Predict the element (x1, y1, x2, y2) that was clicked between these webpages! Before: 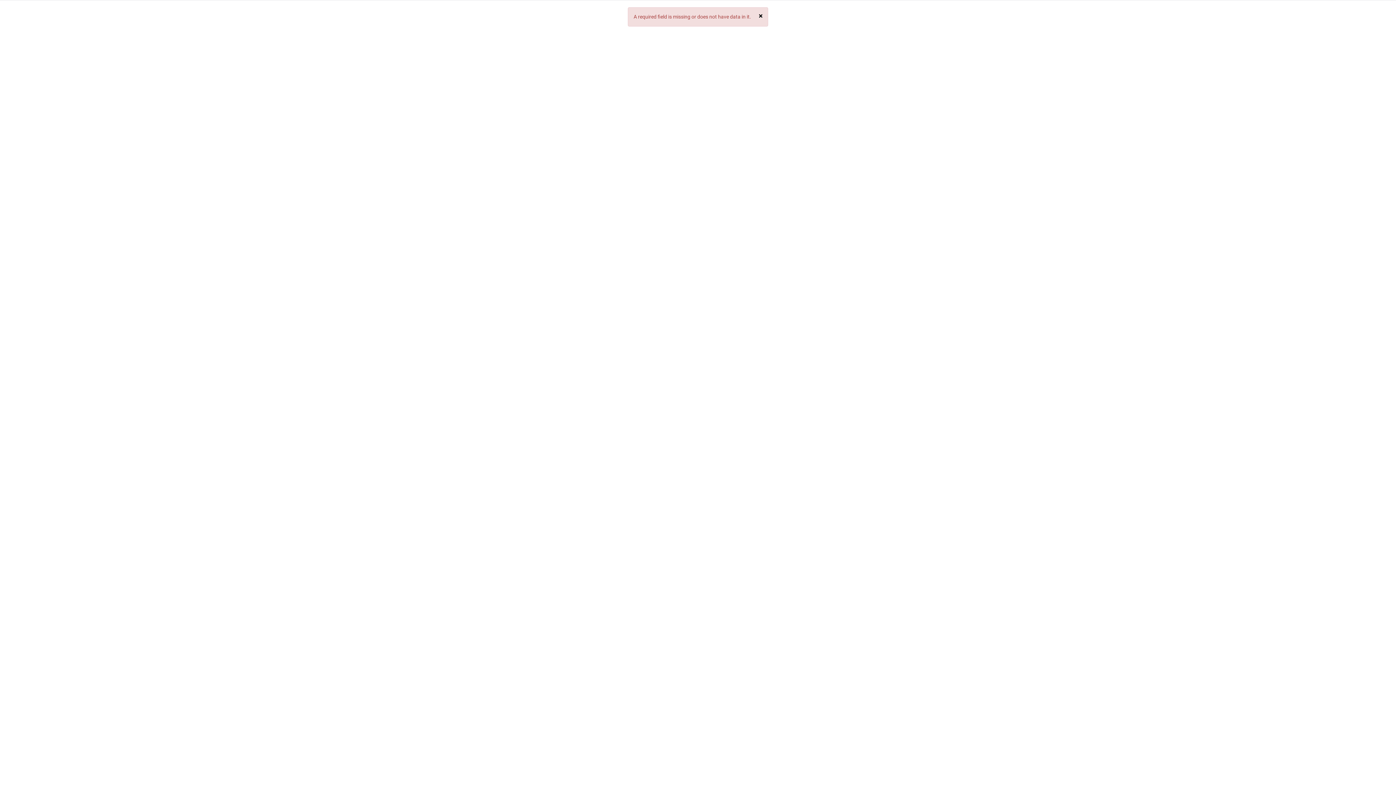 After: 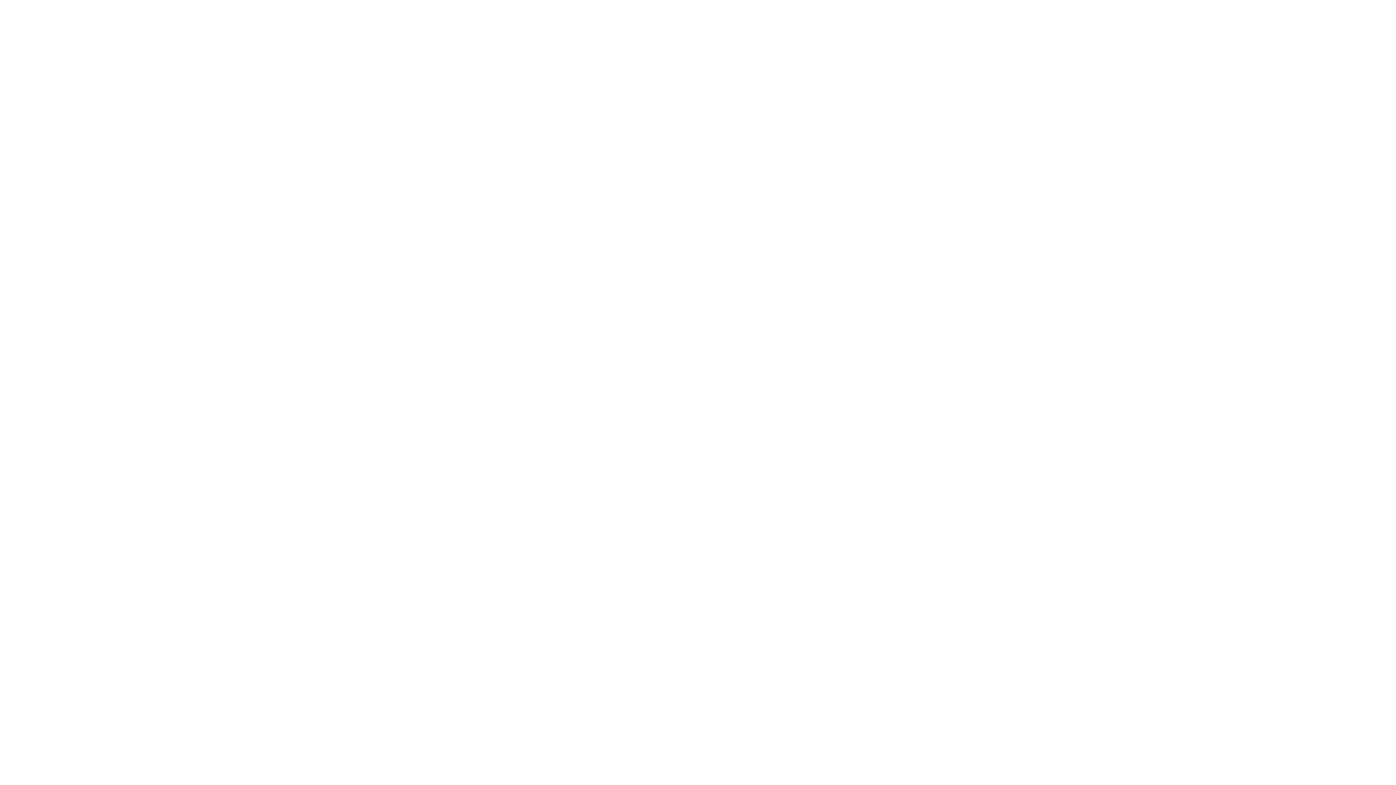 Action: label: Close bbox: (758, 12, 762, 20)